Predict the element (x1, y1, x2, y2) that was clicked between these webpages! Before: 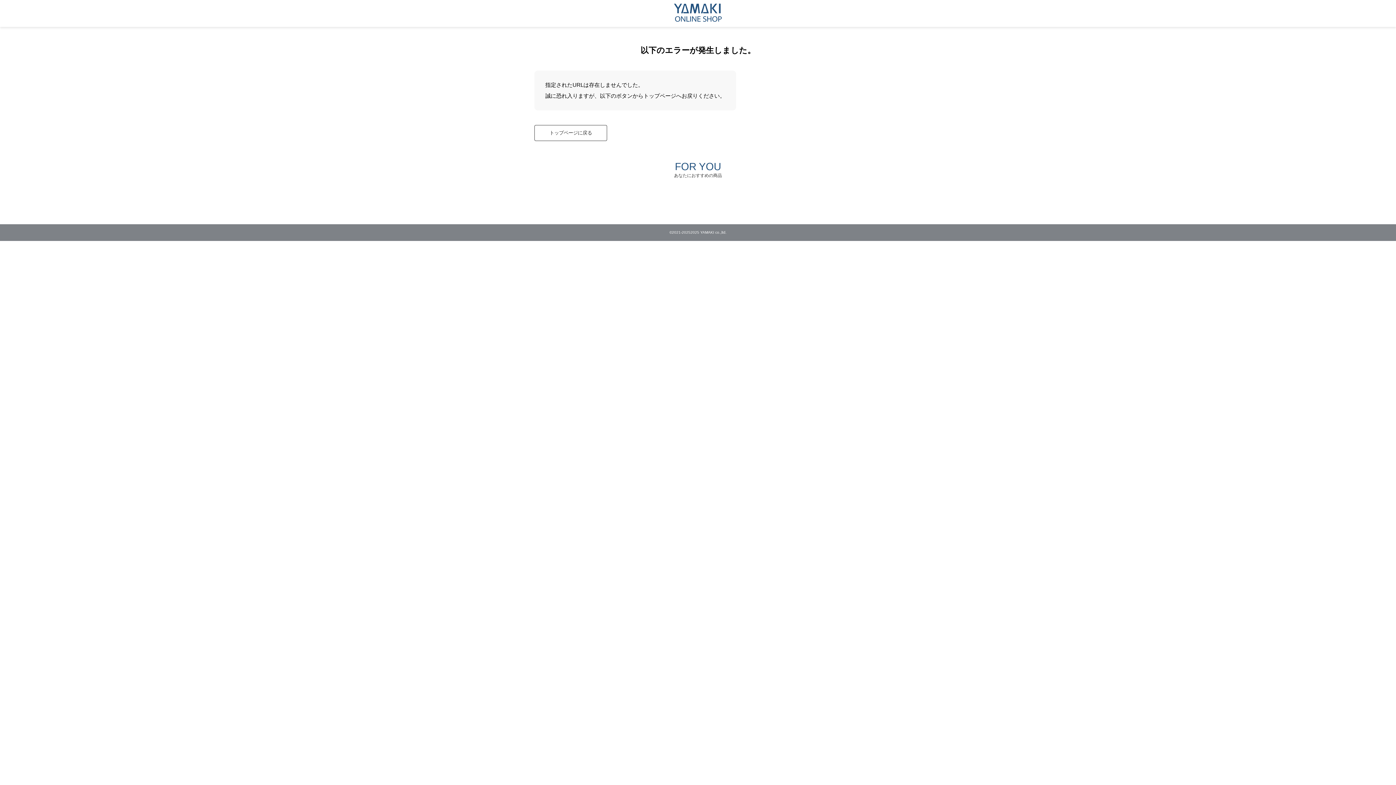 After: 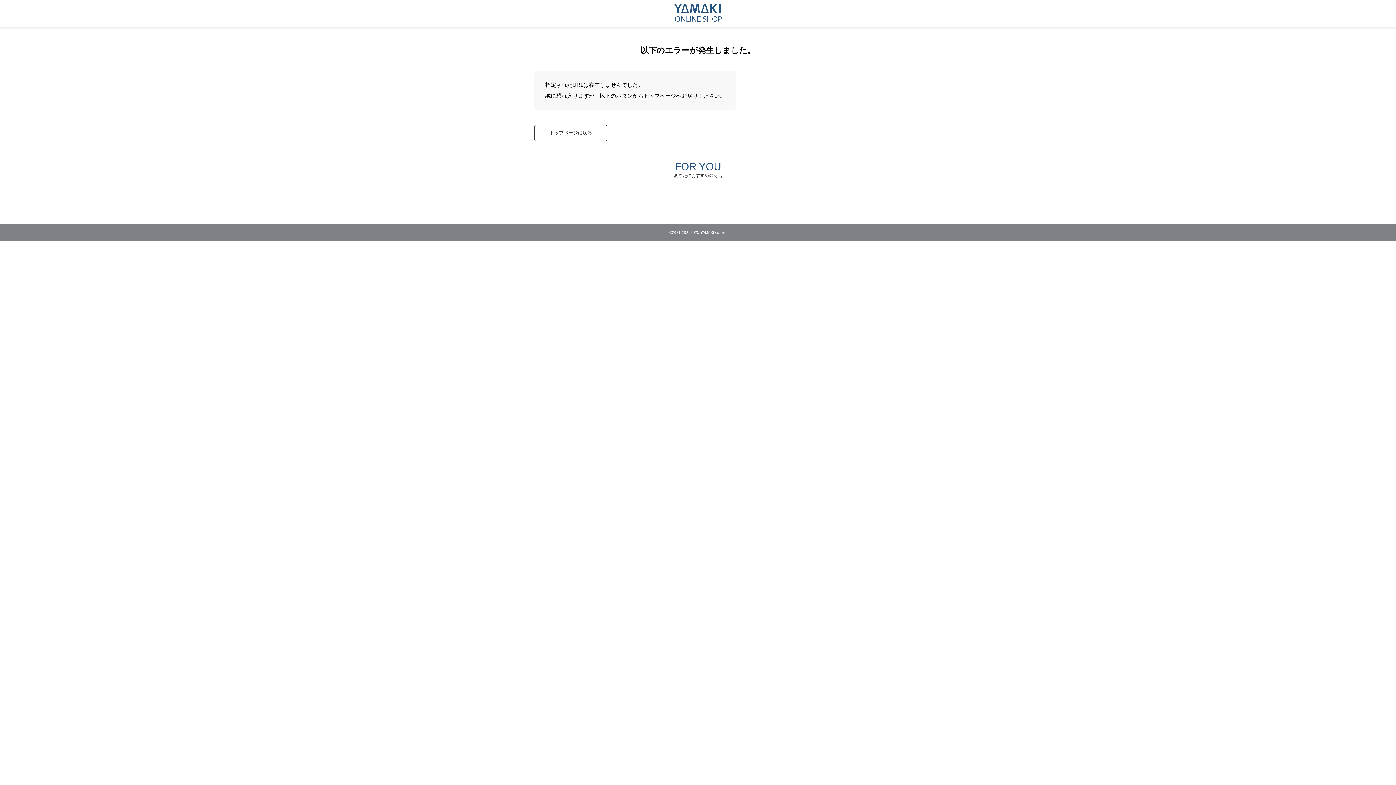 Action: bbox: (674, 16, 722, 22)